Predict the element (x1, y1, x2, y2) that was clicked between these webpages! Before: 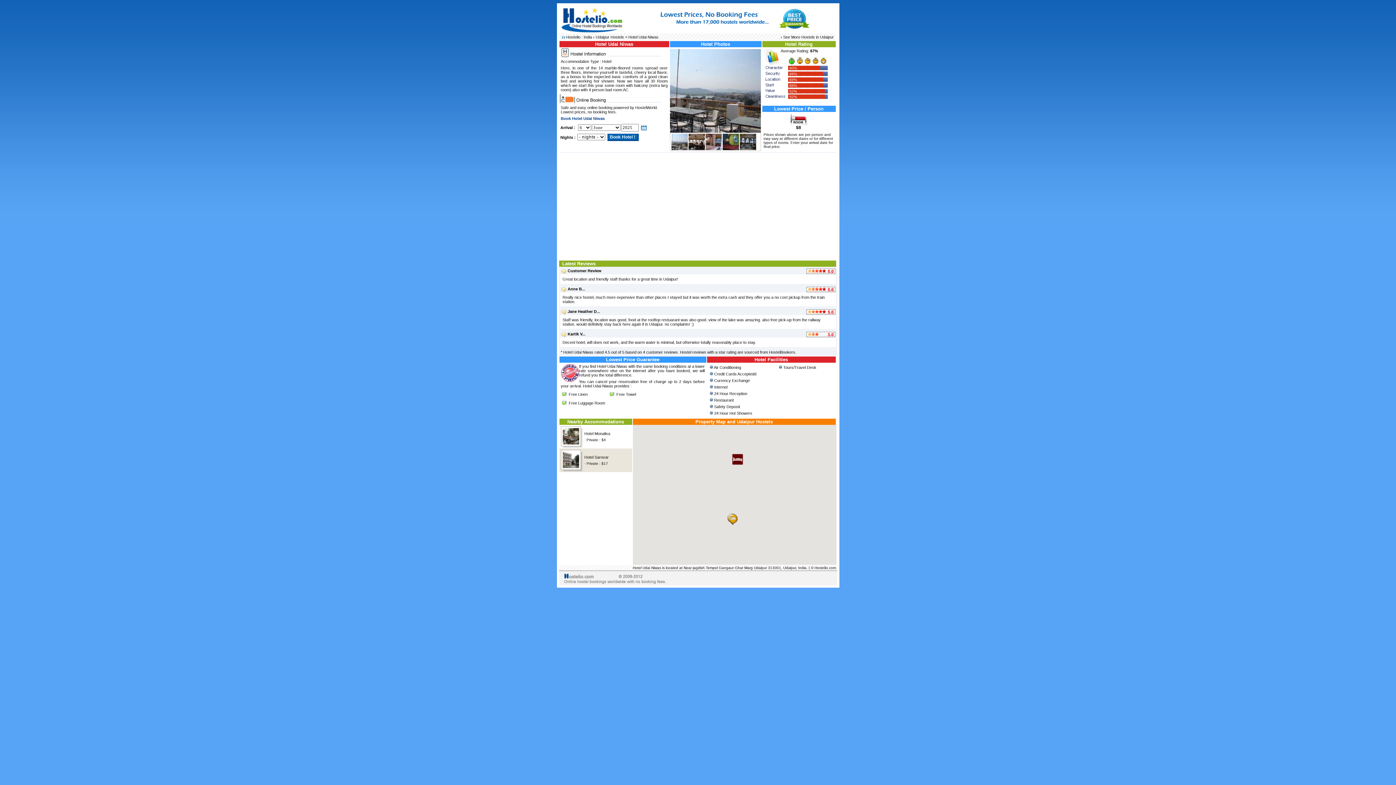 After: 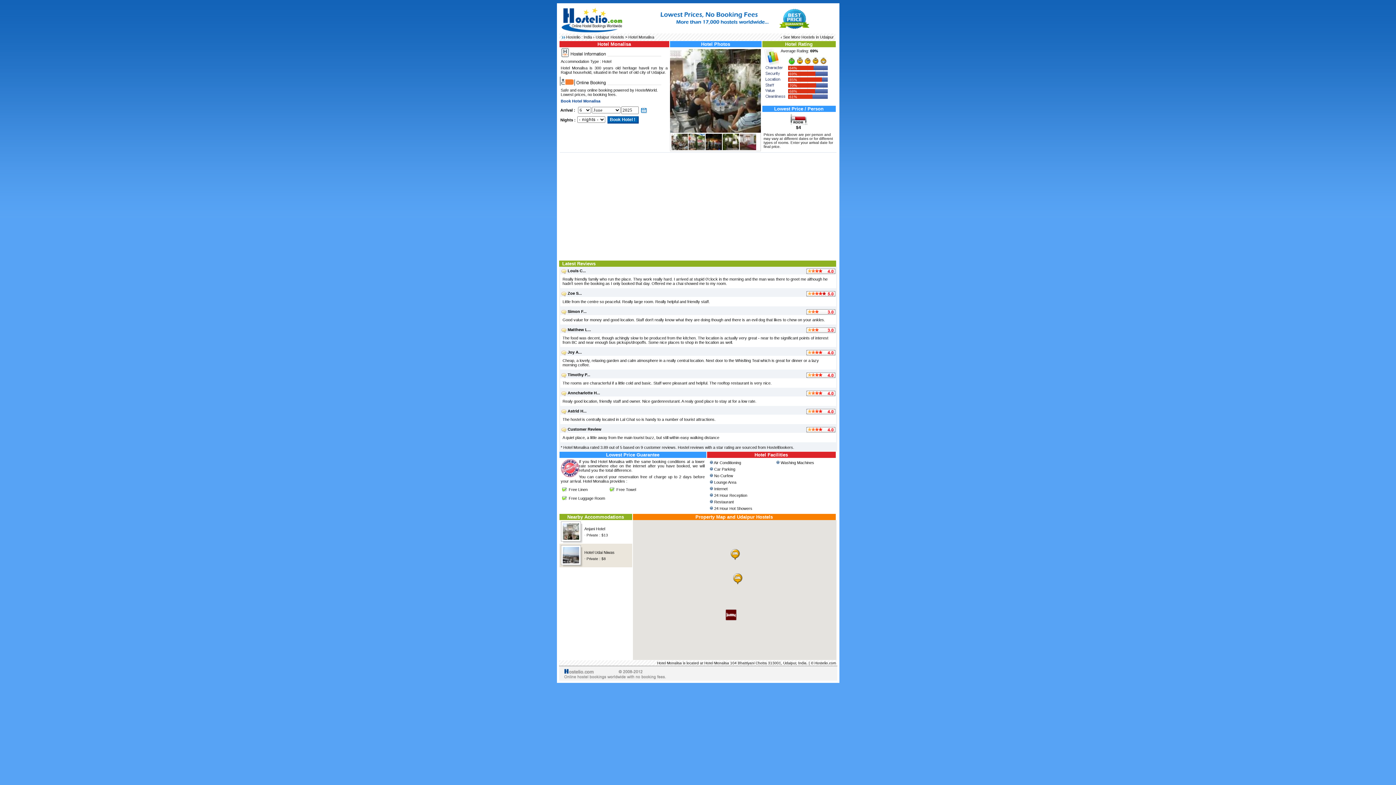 Action: bbox: (563, 426, 583, 446)